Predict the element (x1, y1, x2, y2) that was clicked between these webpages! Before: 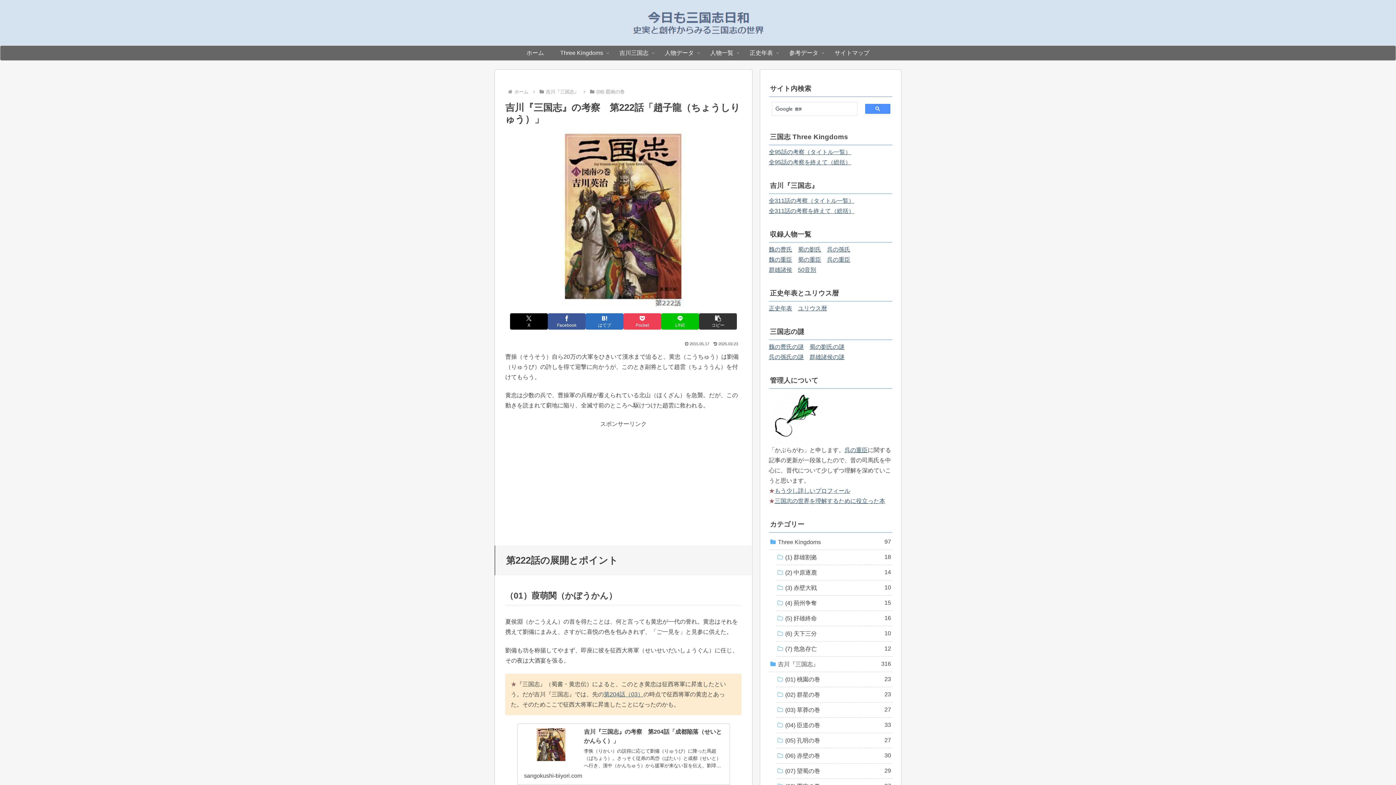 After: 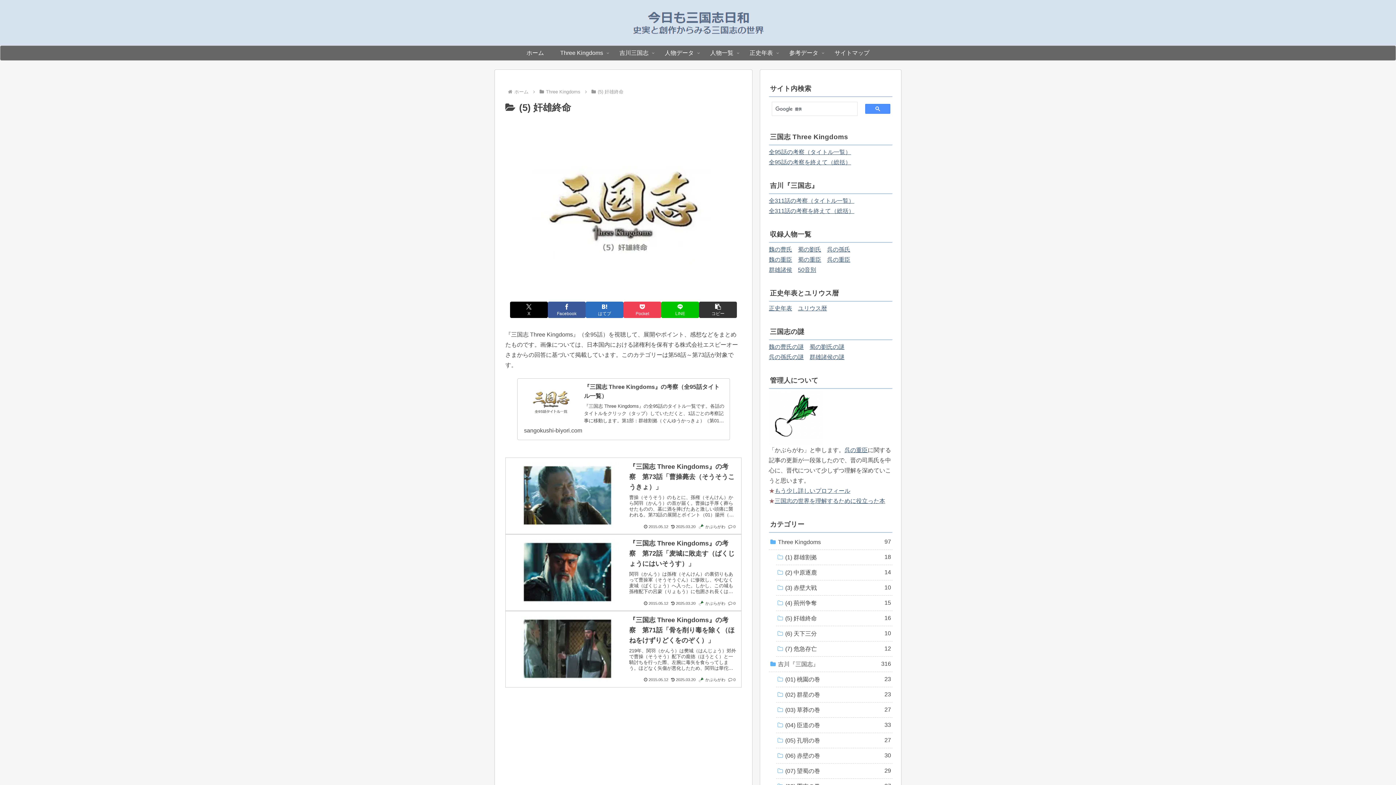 Action: label: (5) 奸雄終命
16 bbox: (776, 611, 892, 626)